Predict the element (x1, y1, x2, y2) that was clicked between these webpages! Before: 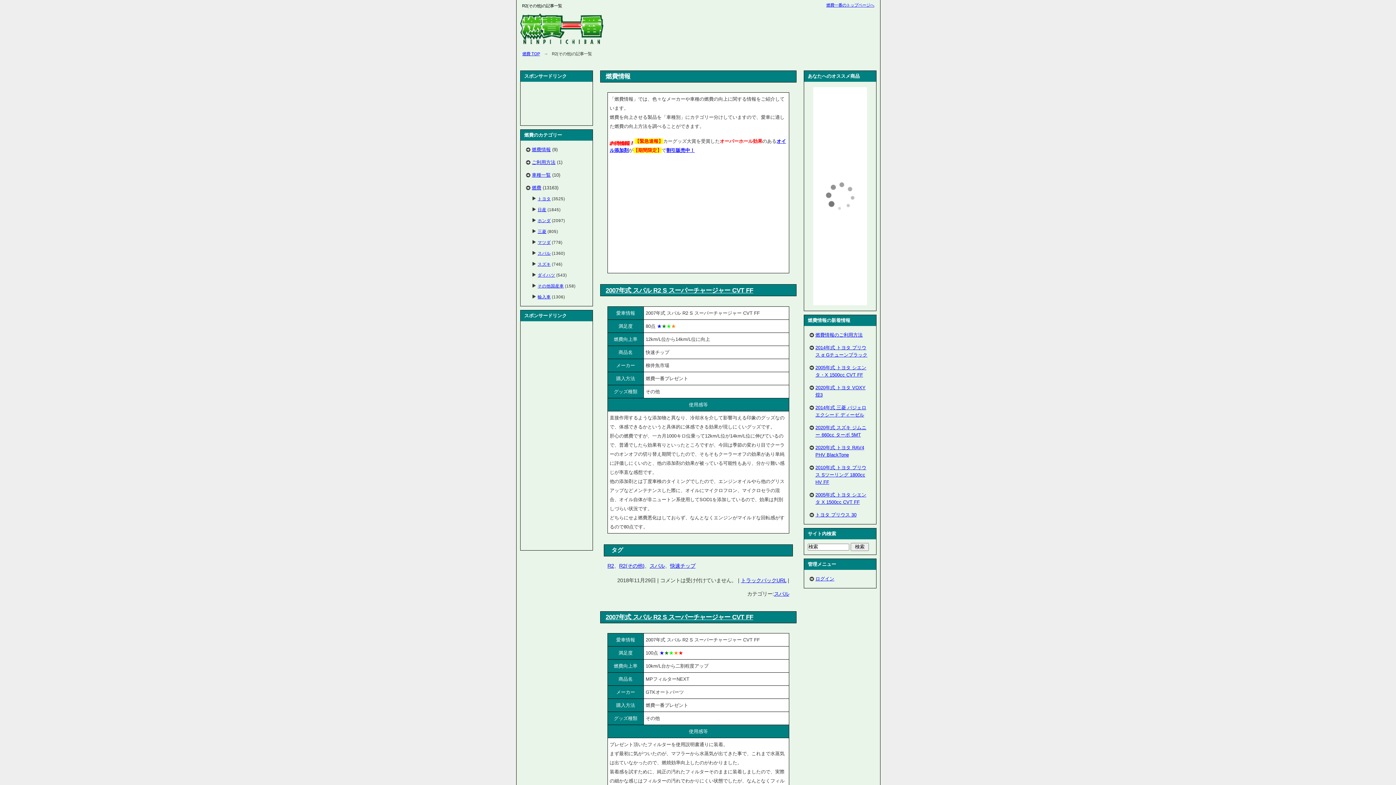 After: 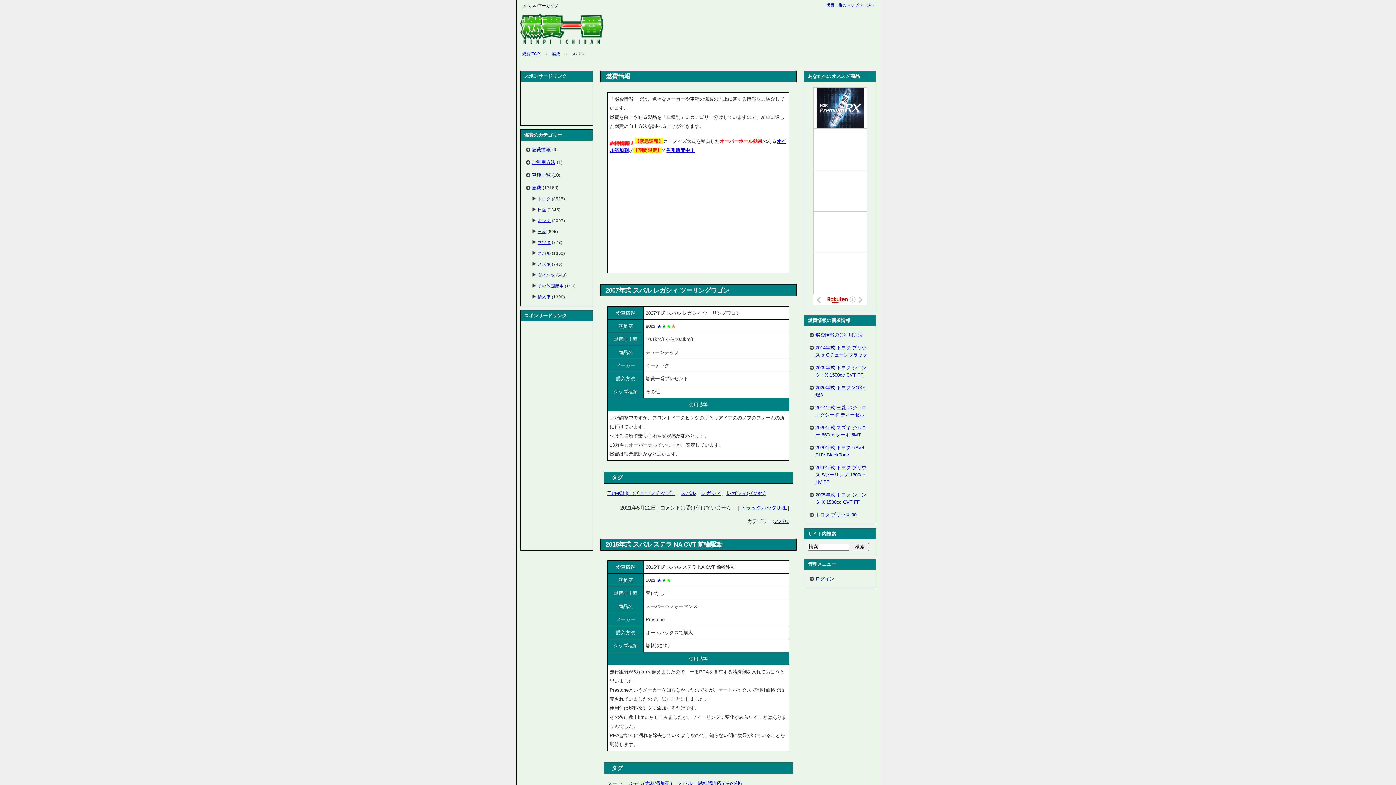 Action: label: スバル bbox: (774, 591, 789, 597)